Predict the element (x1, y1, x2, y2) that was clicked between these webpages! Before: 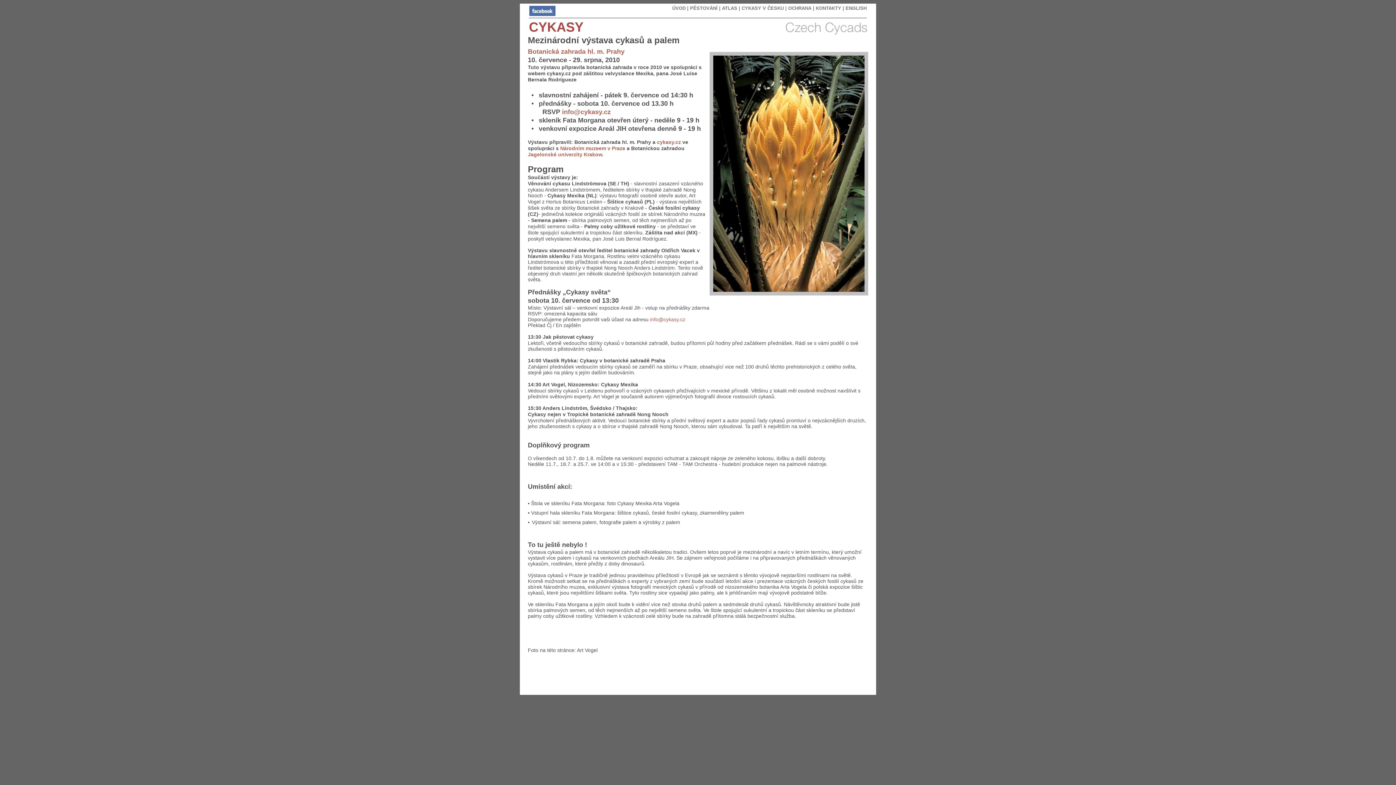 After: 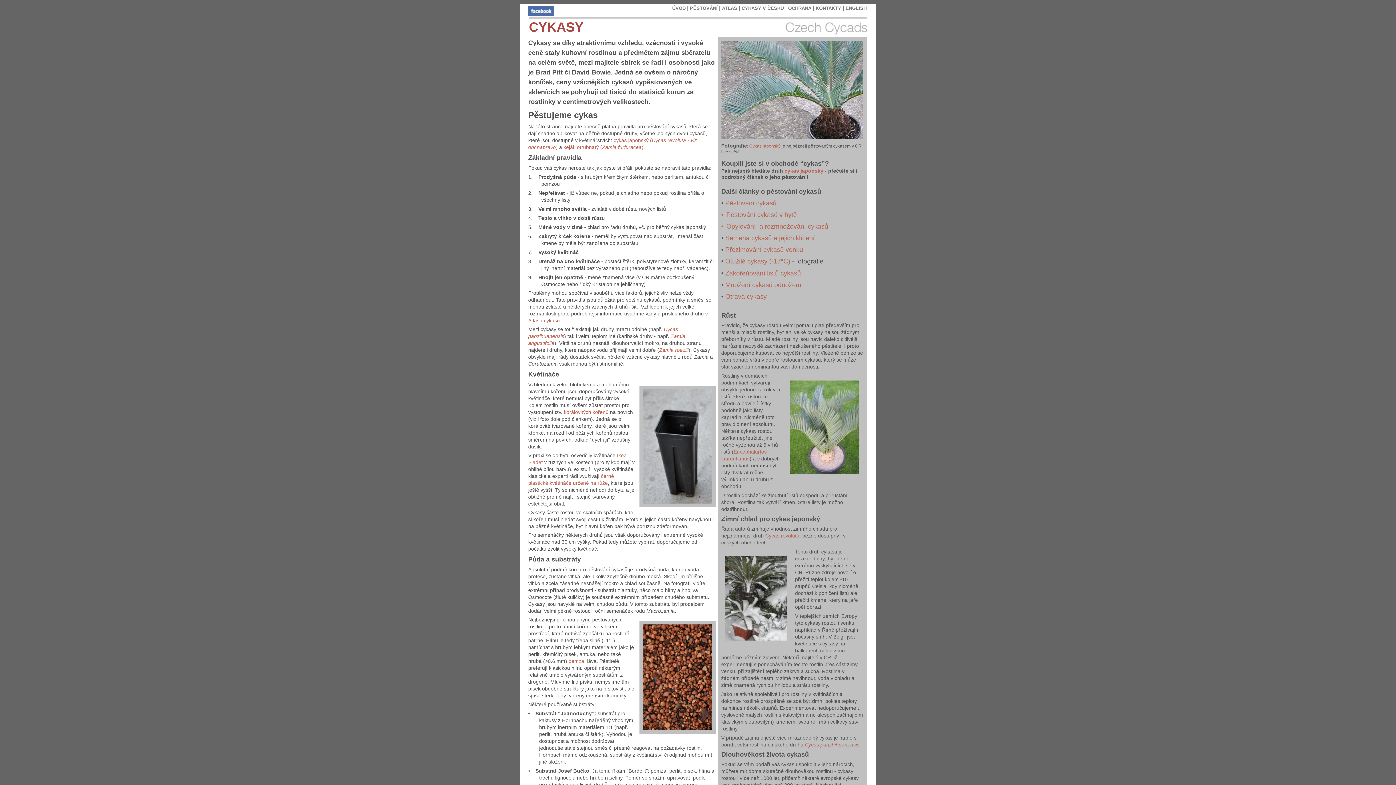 Action: bbox: (690, 5, 717, 10) label: PĚSTOVÁNÍ